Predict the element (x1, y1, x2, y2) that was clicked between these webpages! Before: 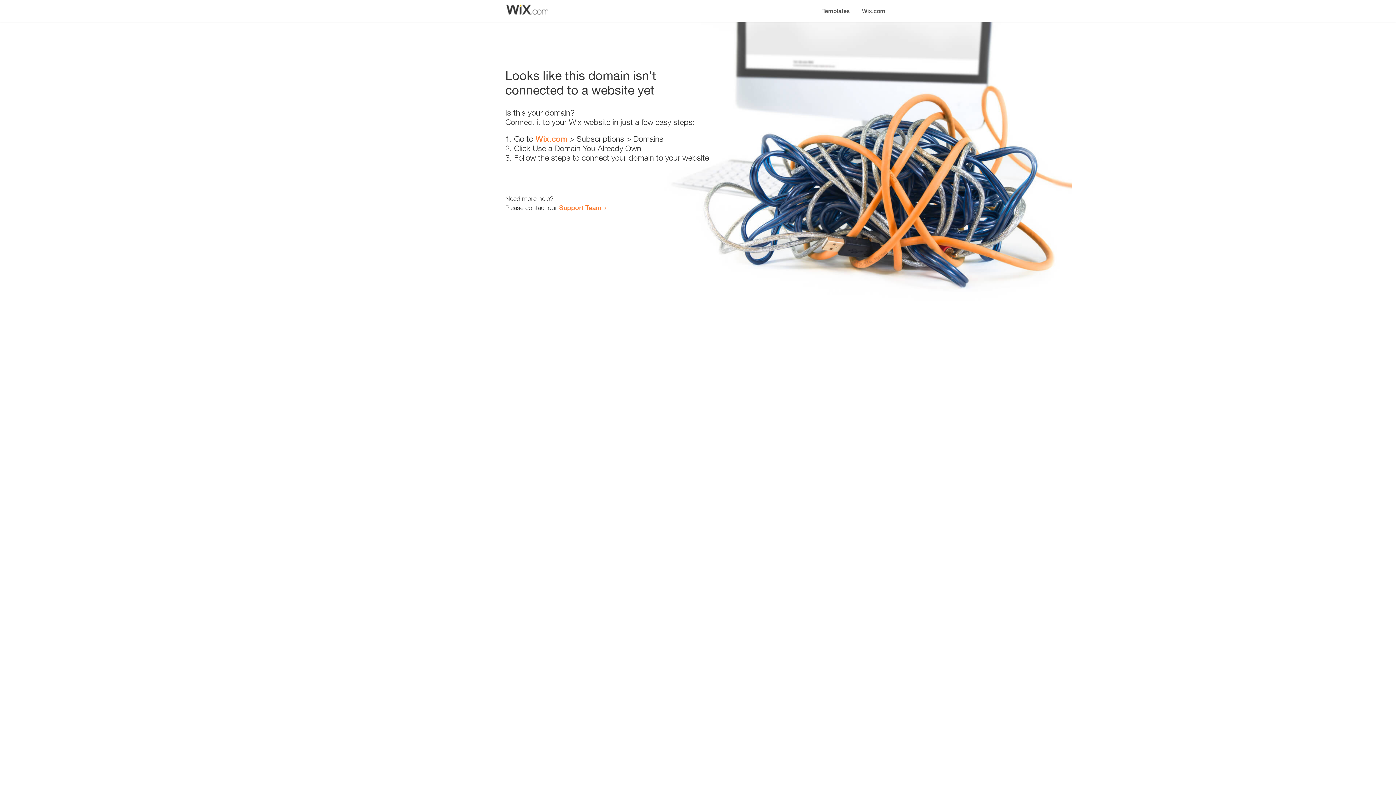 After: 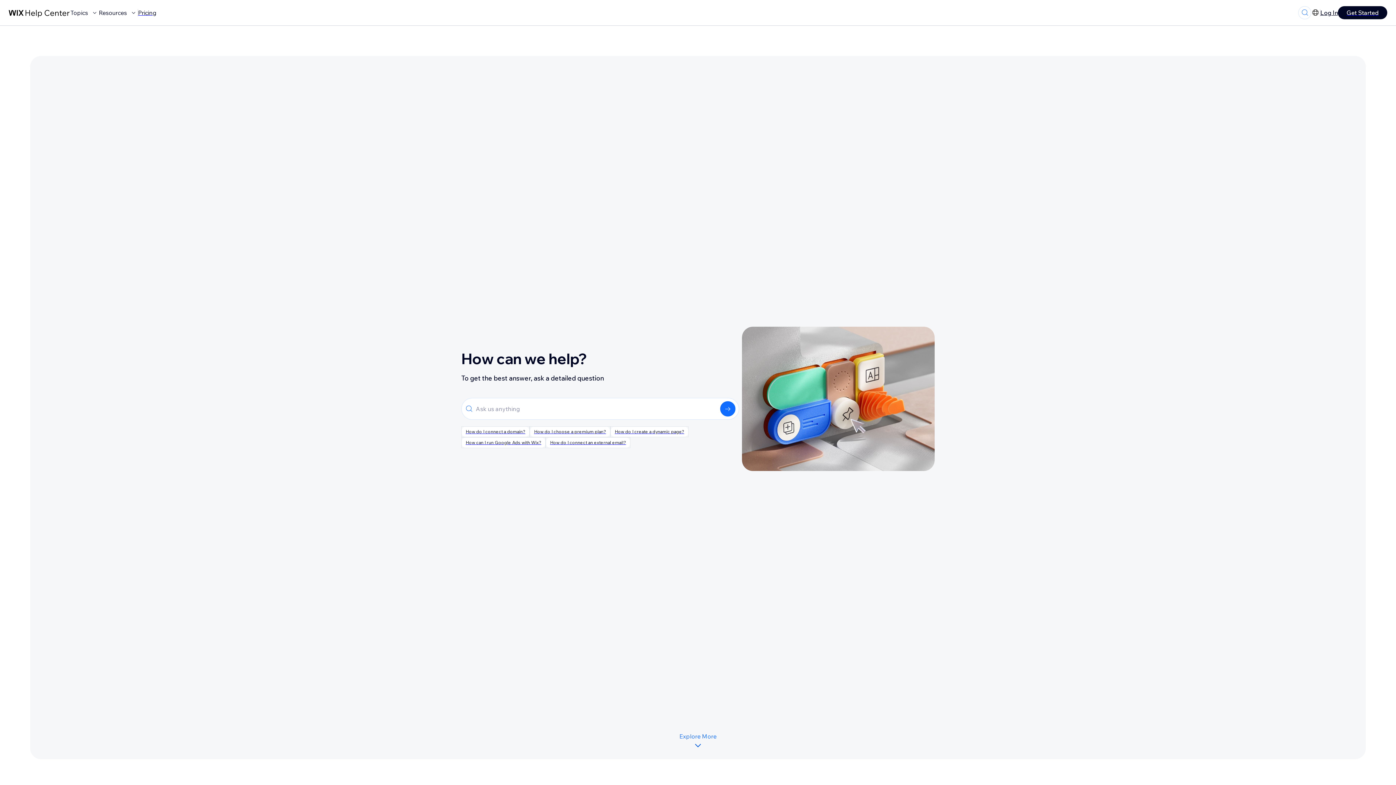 Action: label: Support Team bbox: (559, 203, 601, 211)